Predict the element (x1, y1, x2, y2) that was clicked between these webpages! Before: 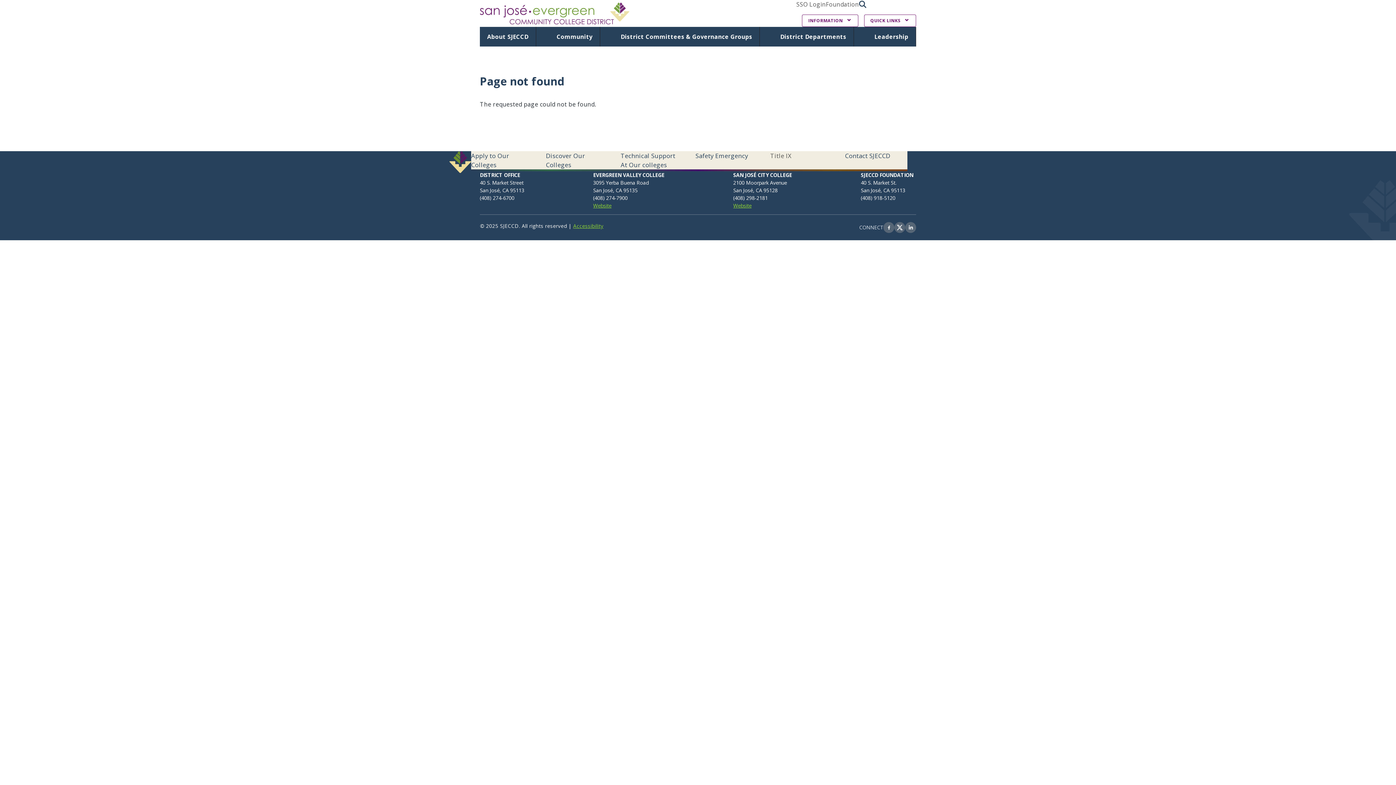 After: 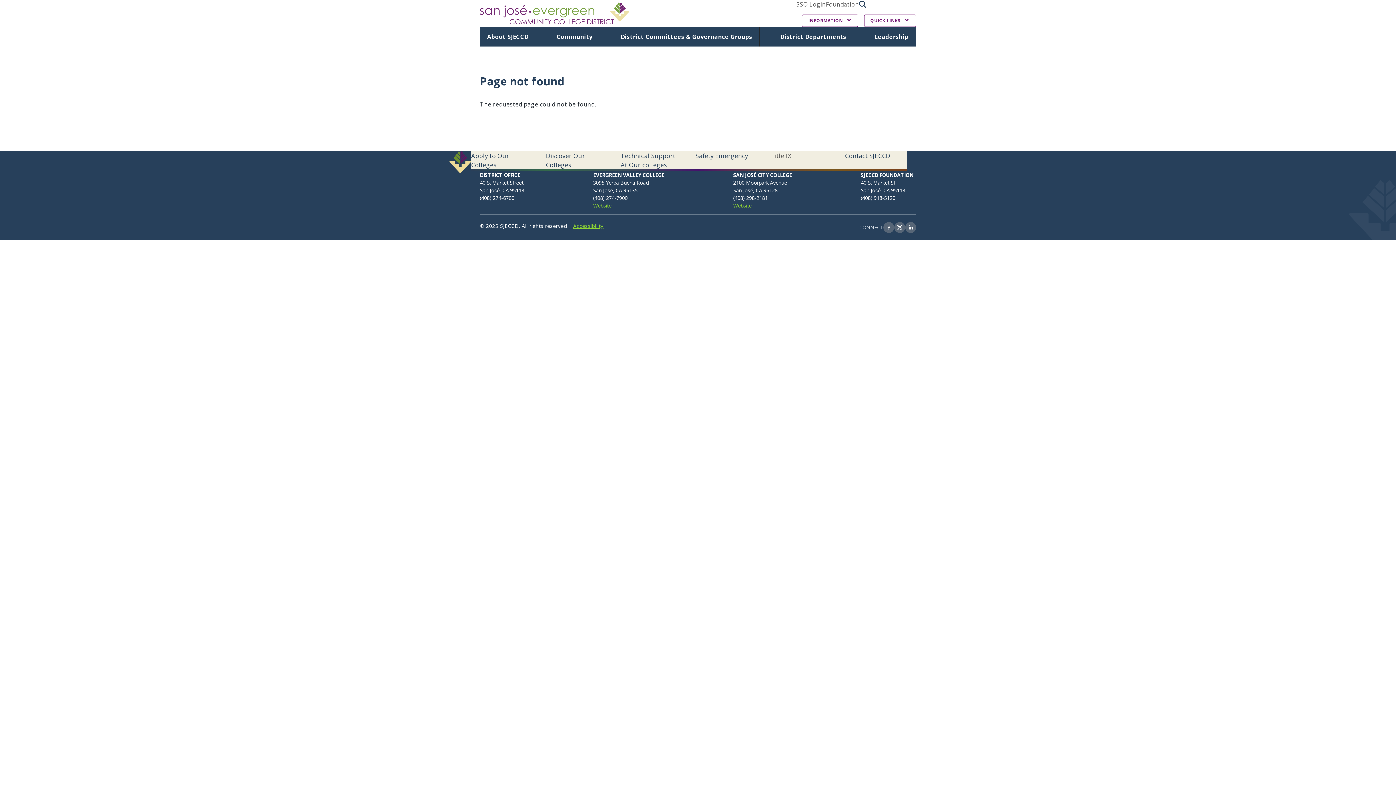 Action: bbox: (861, 194, 895, 201) label: (408) 918-5120